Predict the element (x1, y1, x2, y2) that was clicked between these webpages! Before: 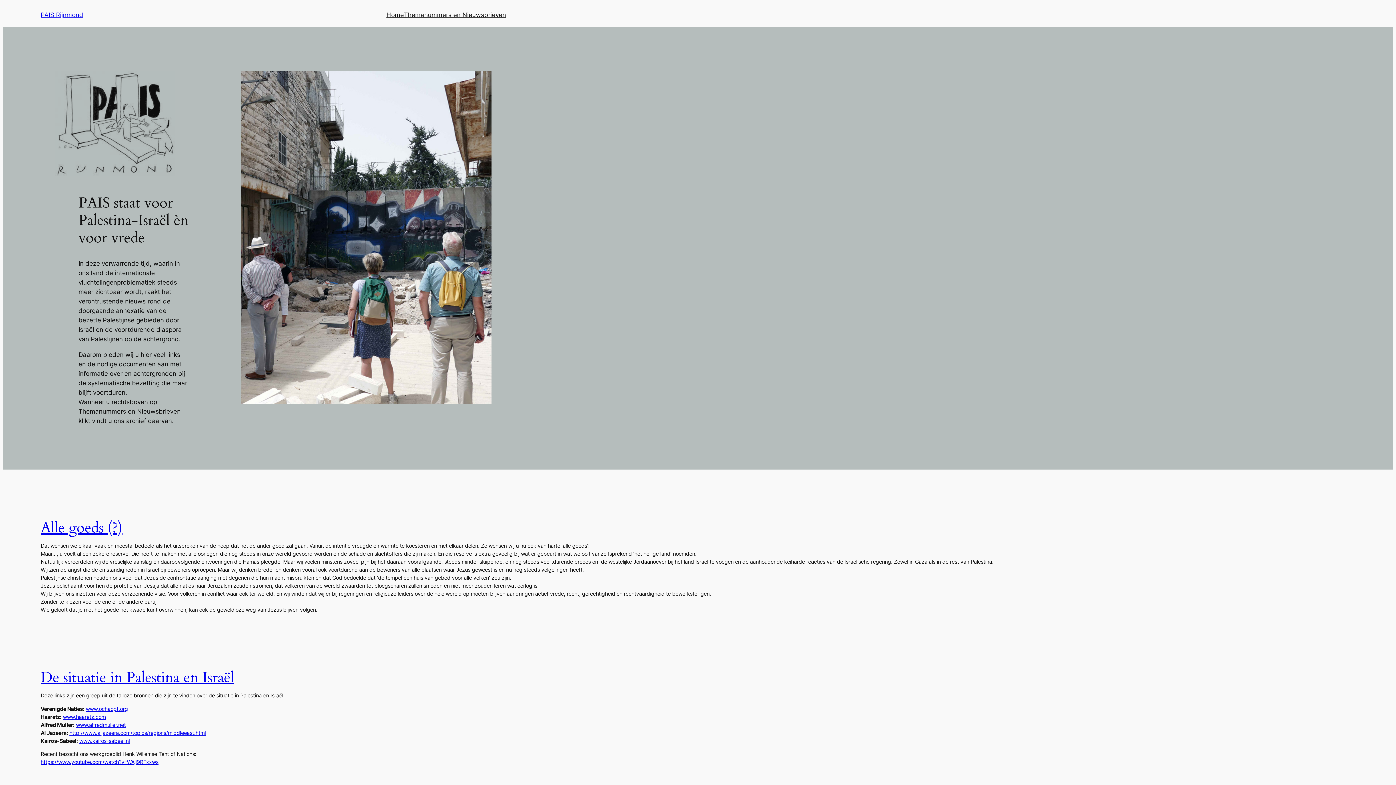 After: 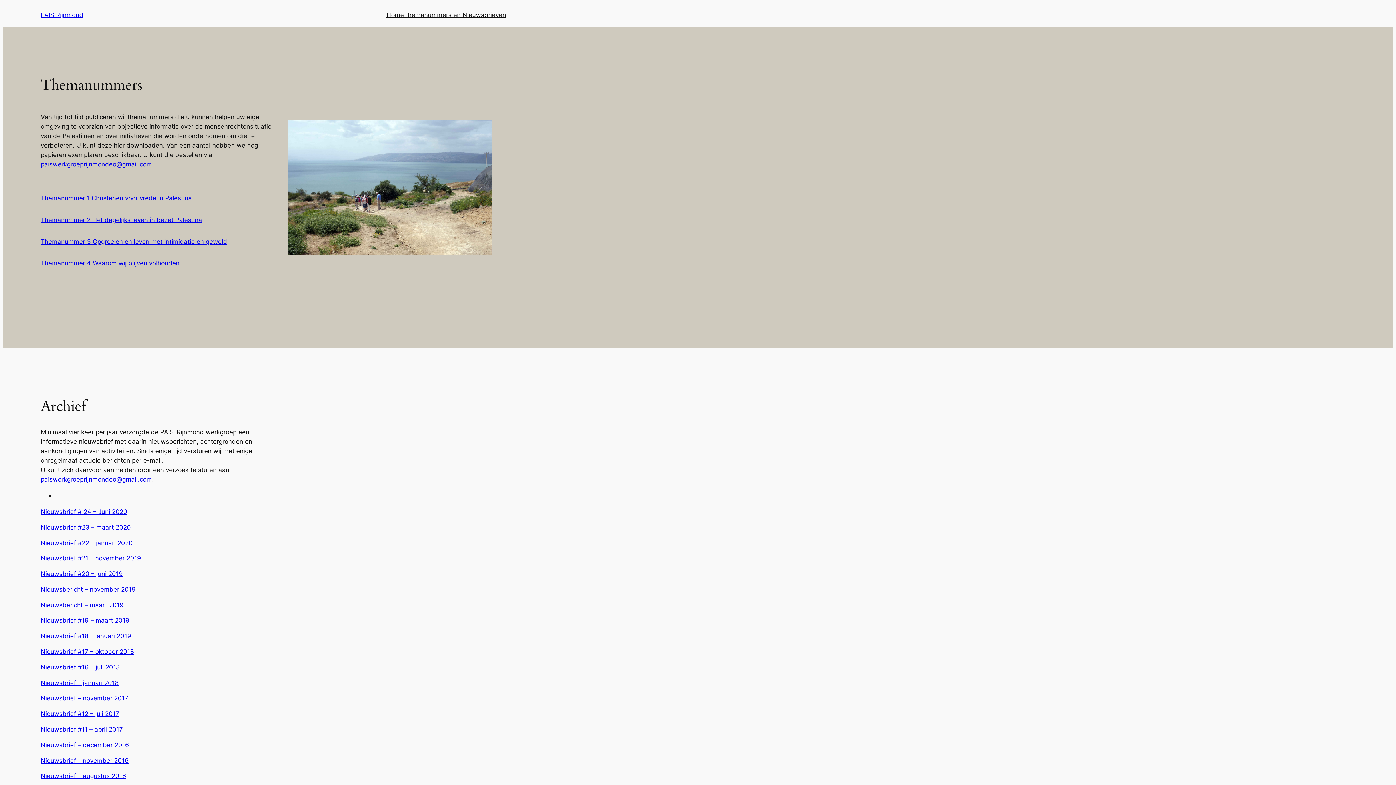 Action: label: Themanummers en Nieuwsbrieven bbox: (404, 10, 506, 19)